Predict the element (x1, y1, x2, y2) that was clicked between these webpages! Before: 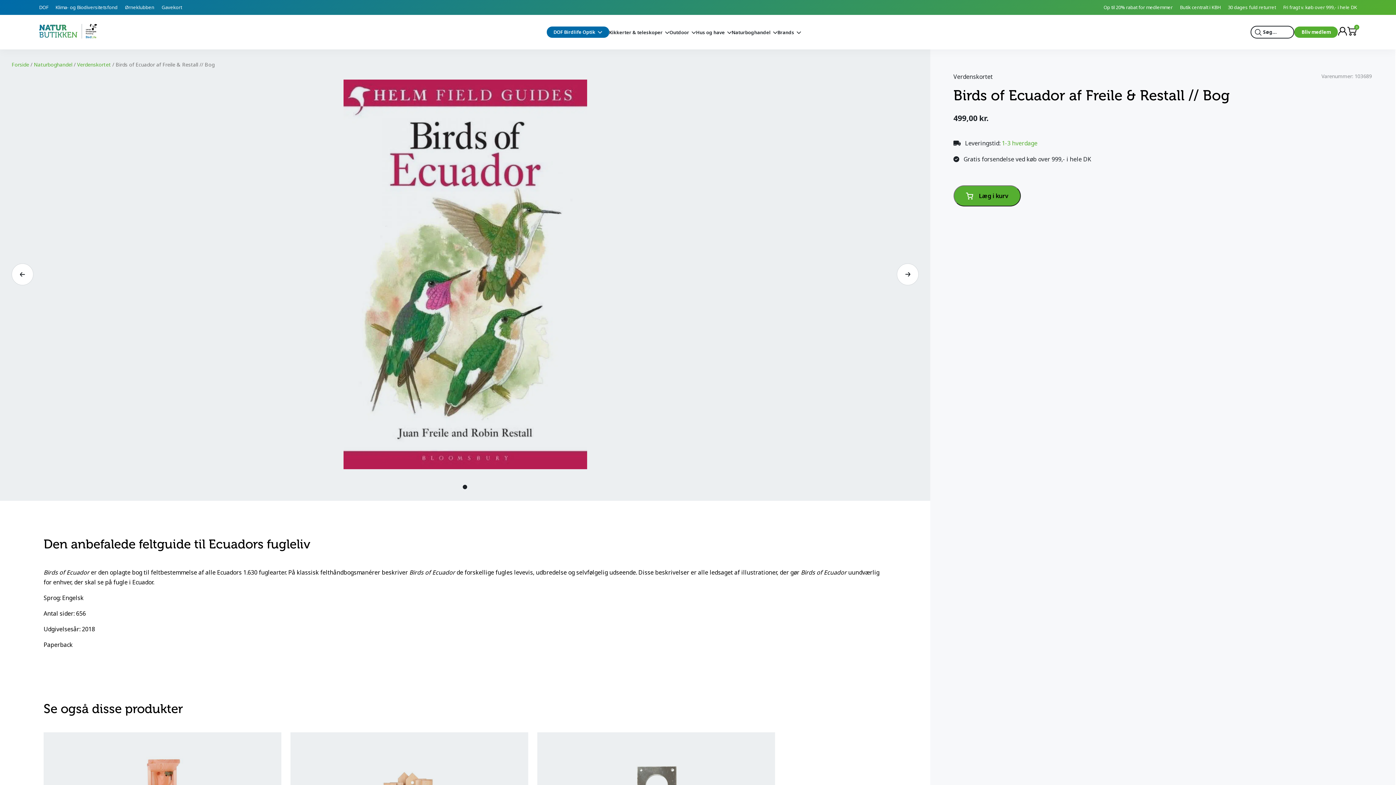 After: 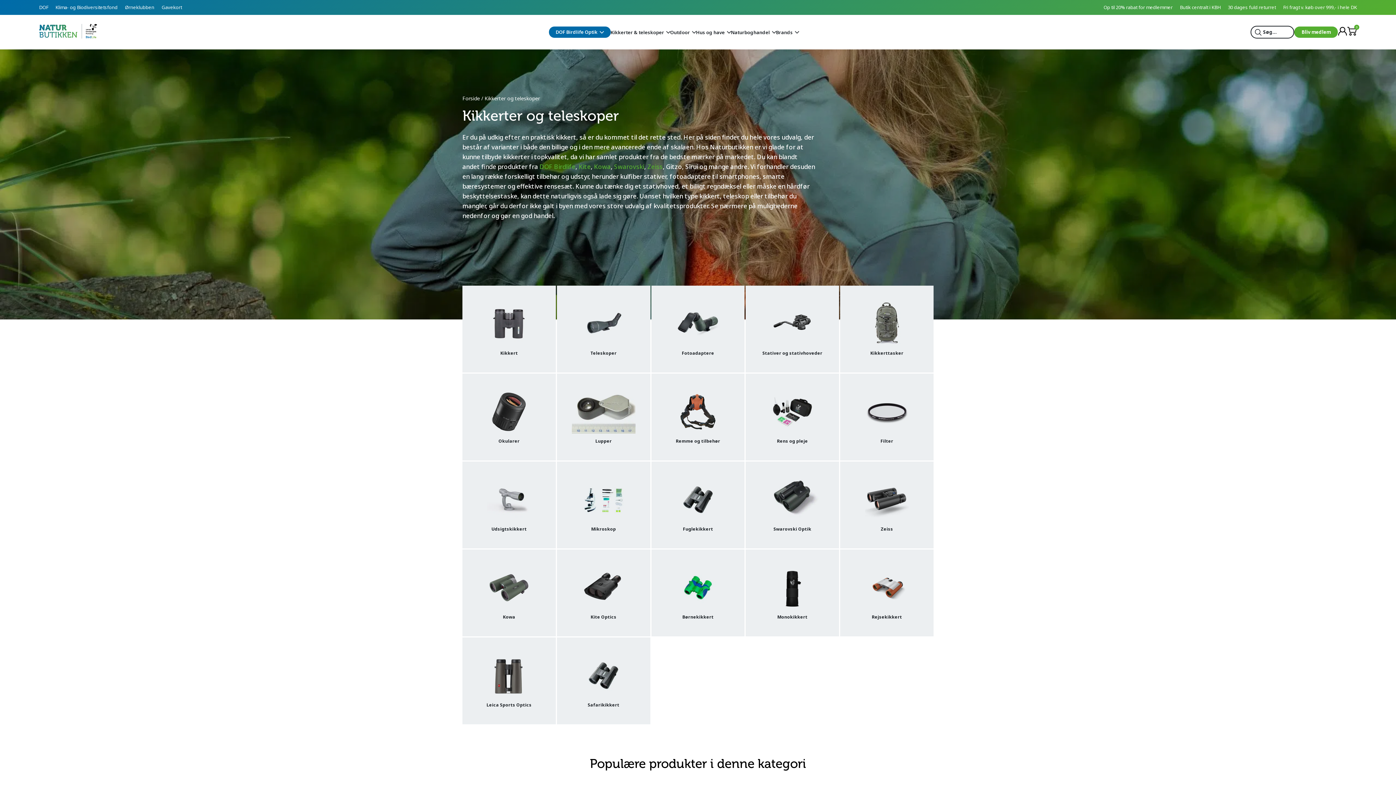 Action: bbox: (609, 28, 669, 35) label: Kikkerter & teleskoper